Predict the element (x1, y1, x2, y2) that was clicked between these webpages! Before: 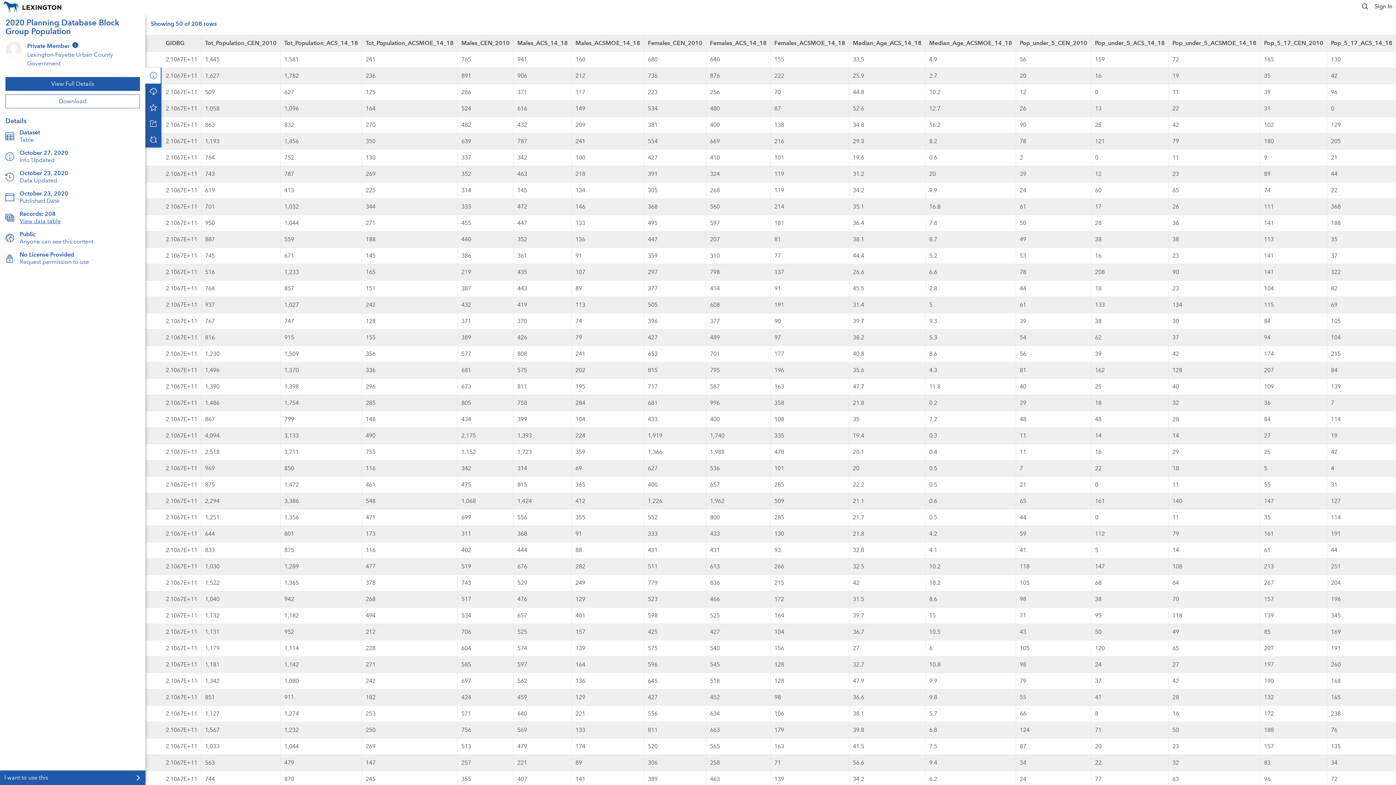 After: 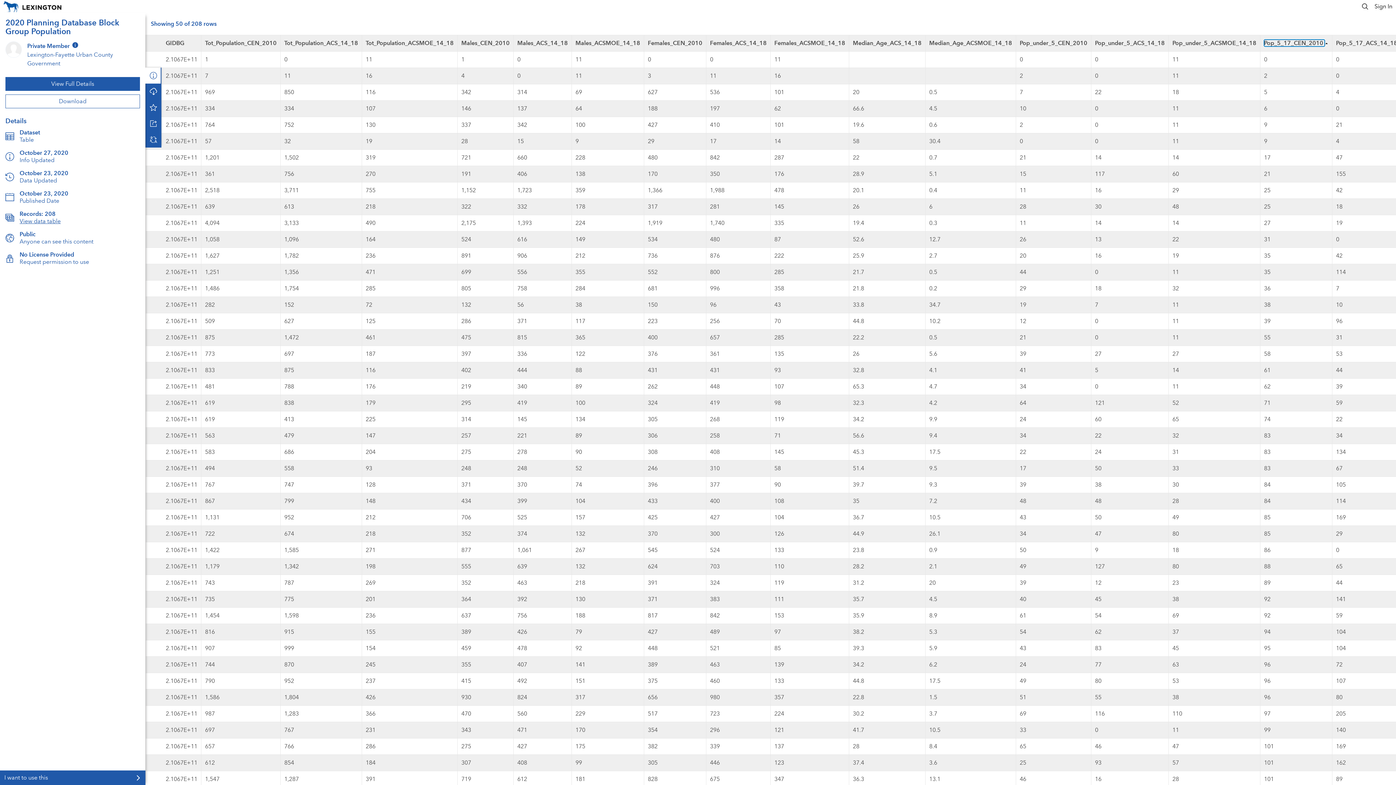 Action: label: Pop_5_17_CEN_2010 bbox: (1194, 26, 1249, 33)